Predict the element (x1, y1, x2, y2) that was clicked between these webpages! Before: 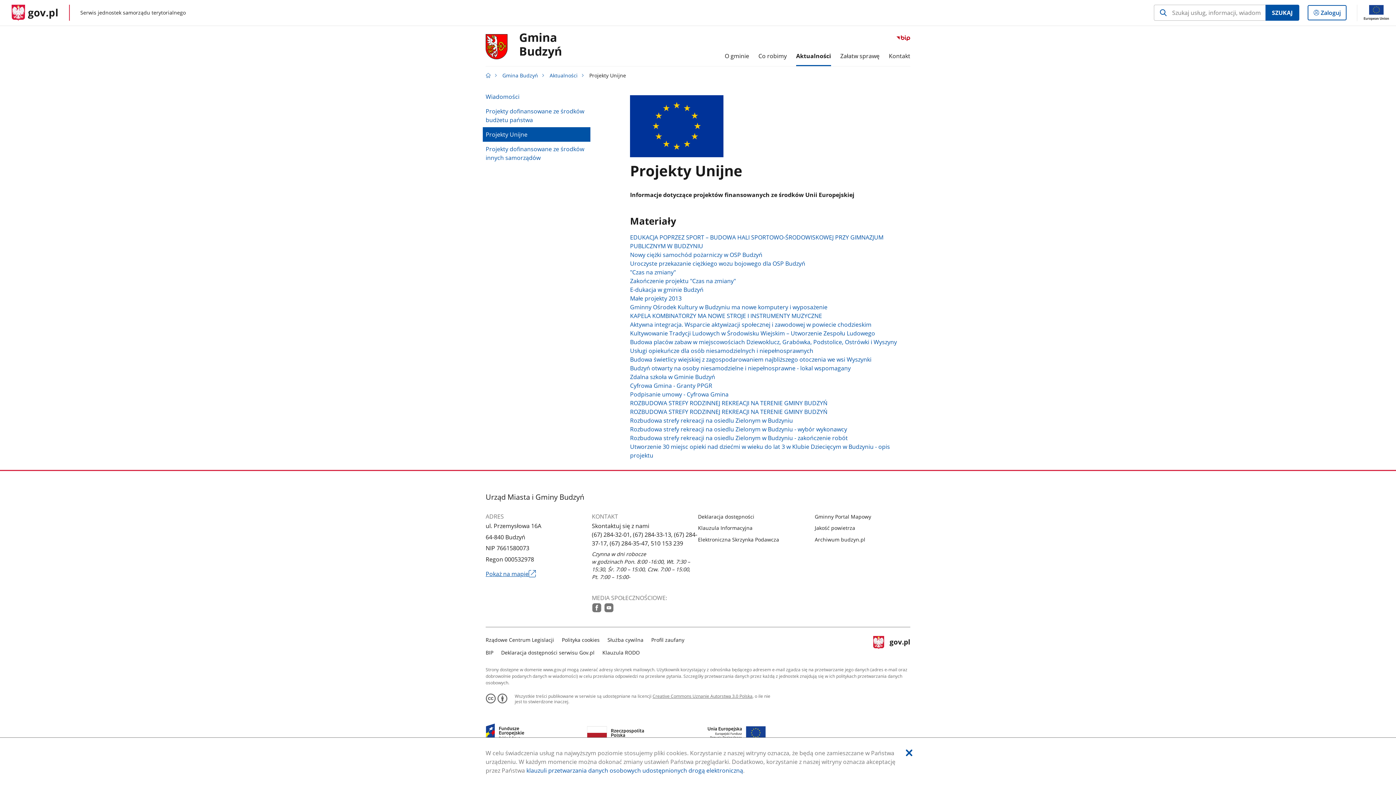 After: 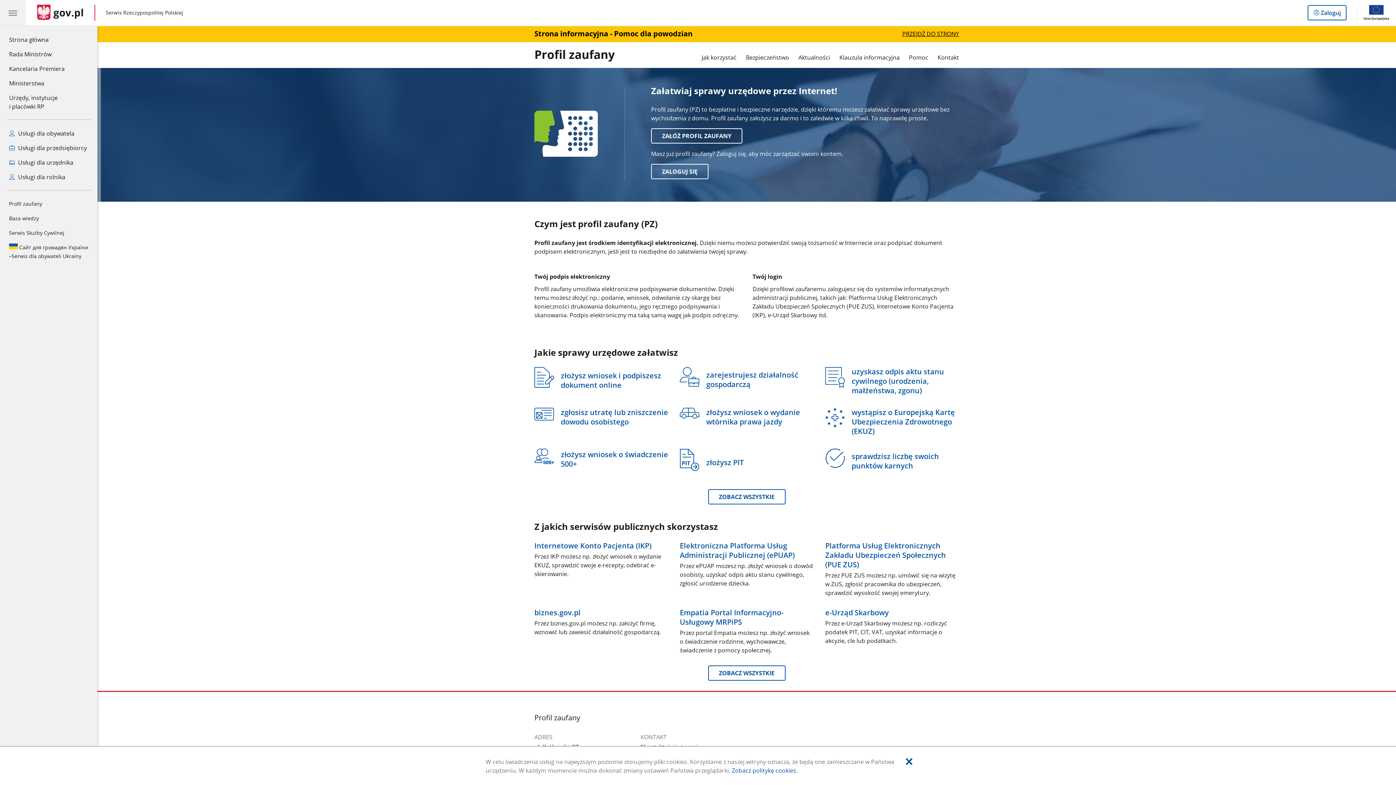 Action: bbox: (651, 636, 684, 643) label: Profil zaufany